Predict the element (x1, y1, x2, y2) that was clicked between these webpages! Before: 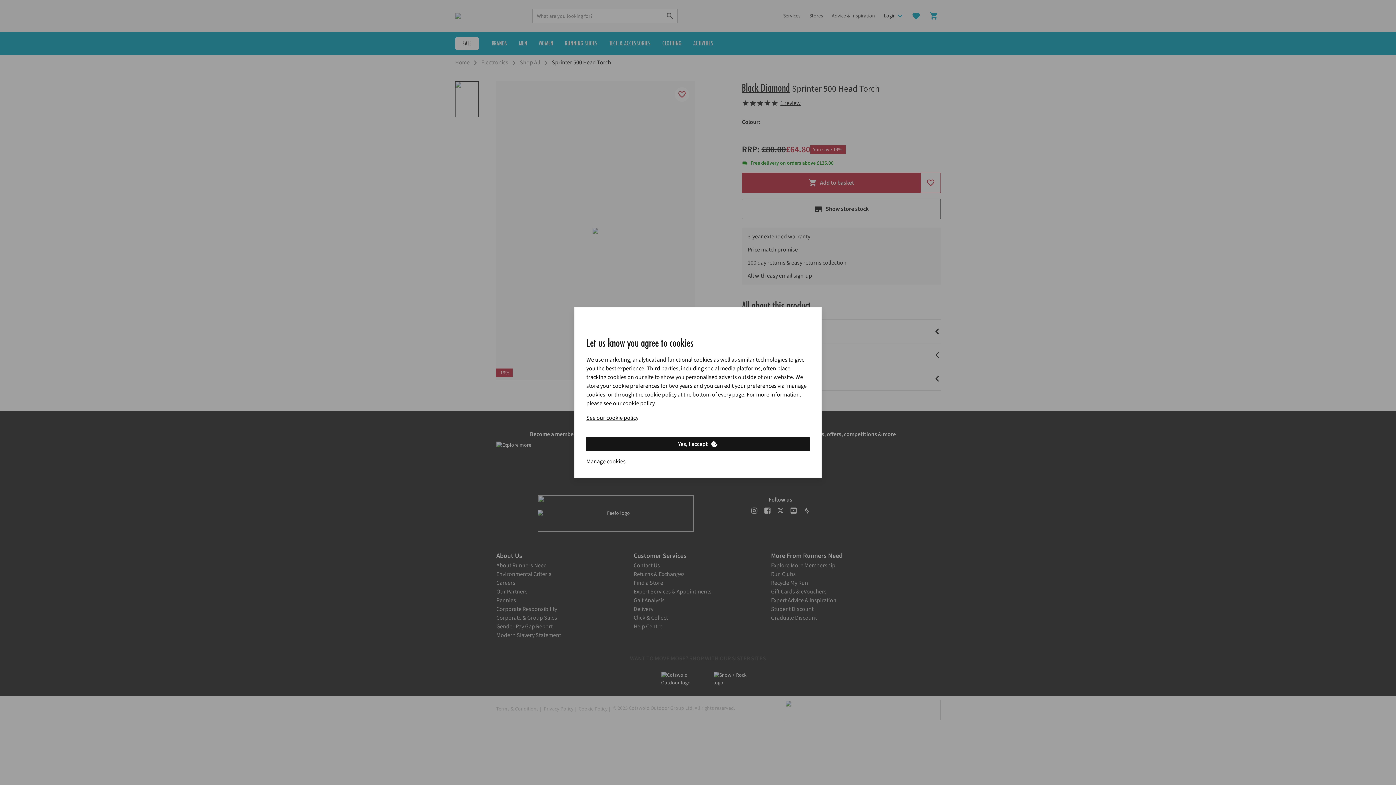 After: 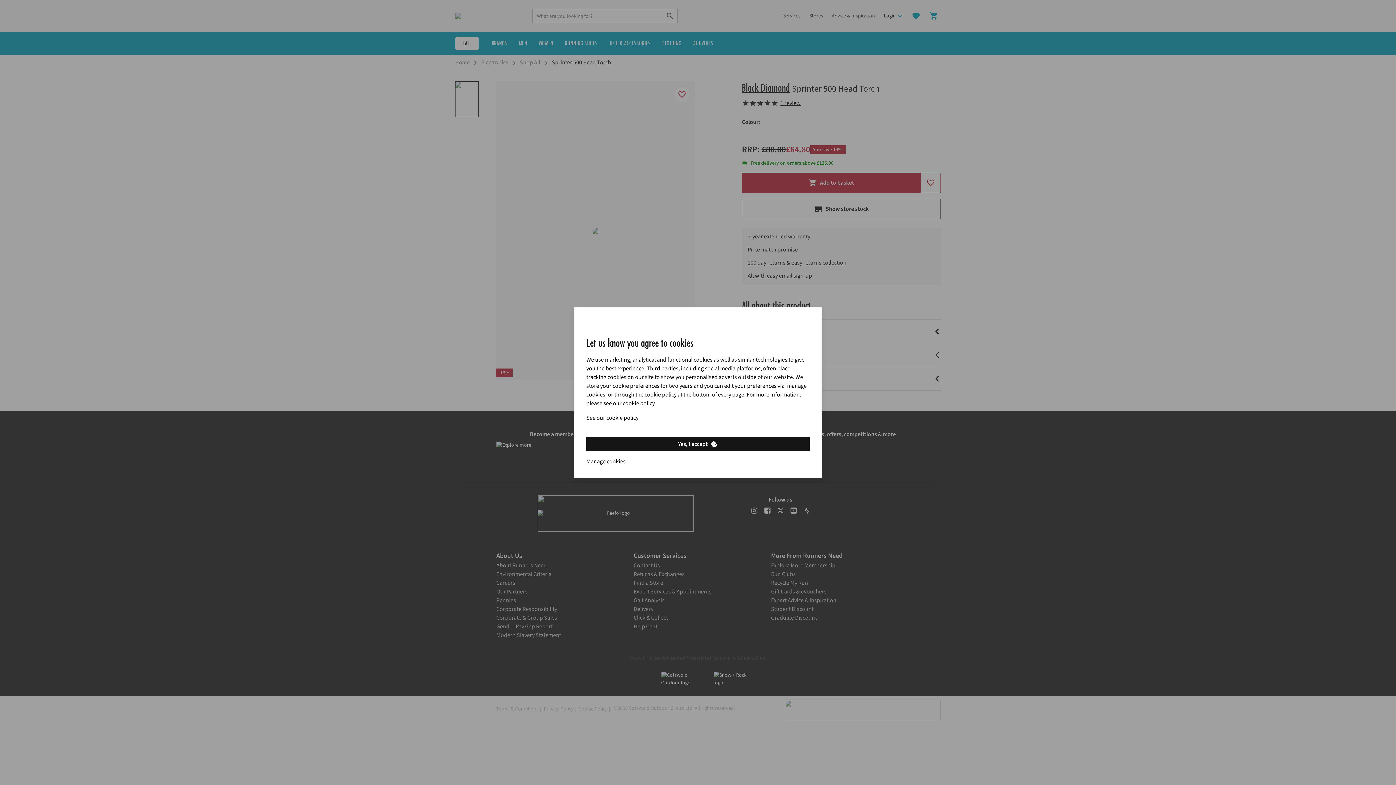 Action: bbox: (586, 413, 638, 422) label: See our cookie policy